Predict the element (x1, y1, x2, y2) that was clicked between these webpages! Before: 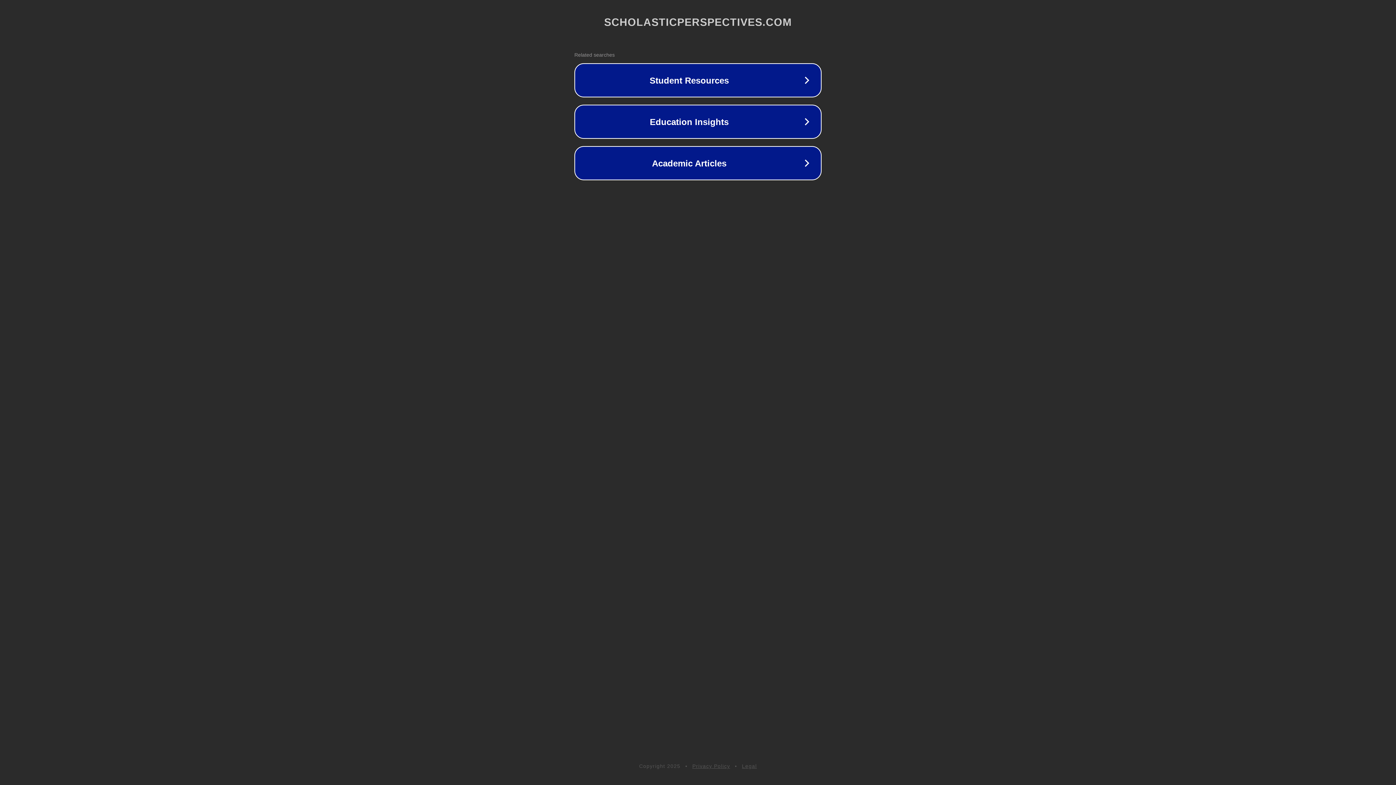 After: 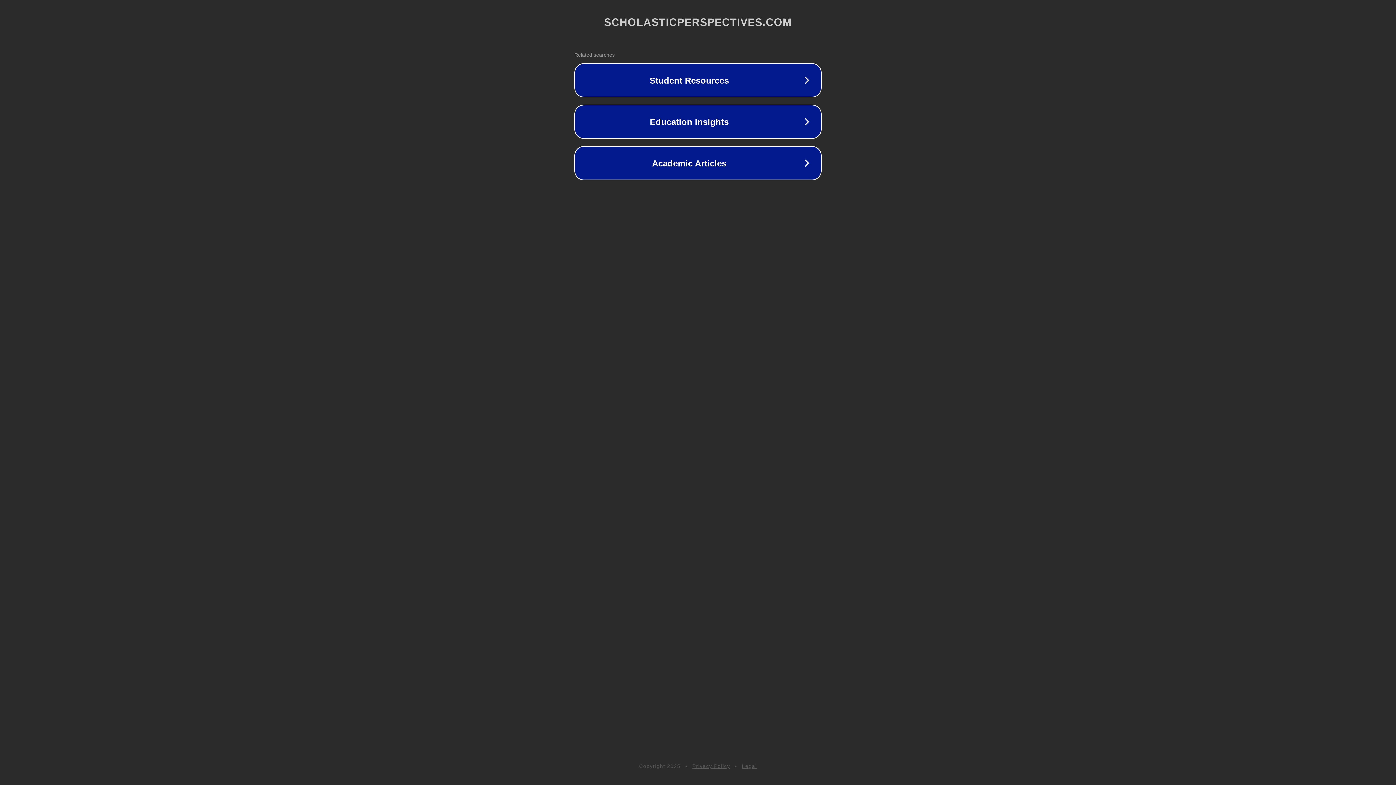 Action: label: Legal bbox: (742, 763, 757, 769)